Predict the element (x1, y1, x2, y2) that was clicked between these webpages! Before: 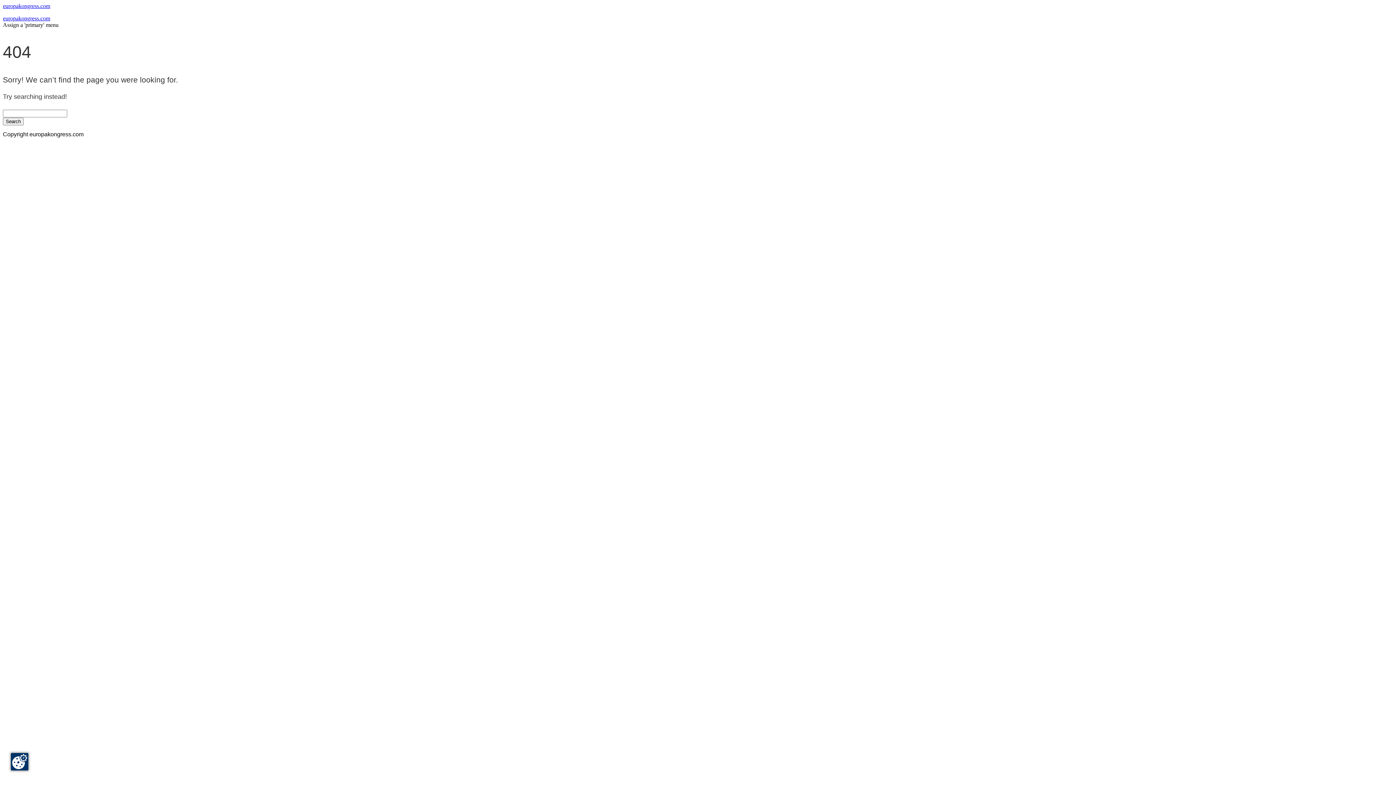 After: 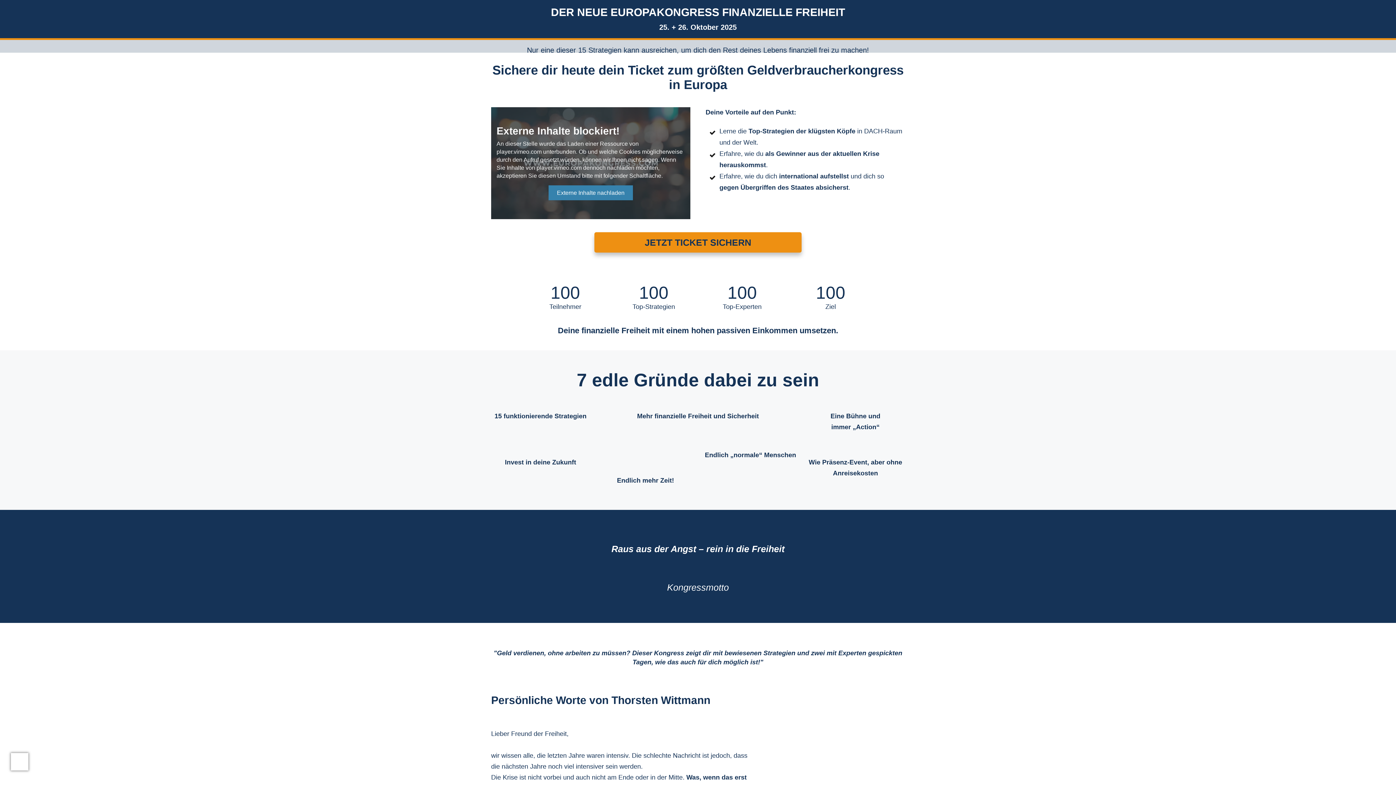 Action: bbox: (2, 2, 50, 9) label: europakongress.com